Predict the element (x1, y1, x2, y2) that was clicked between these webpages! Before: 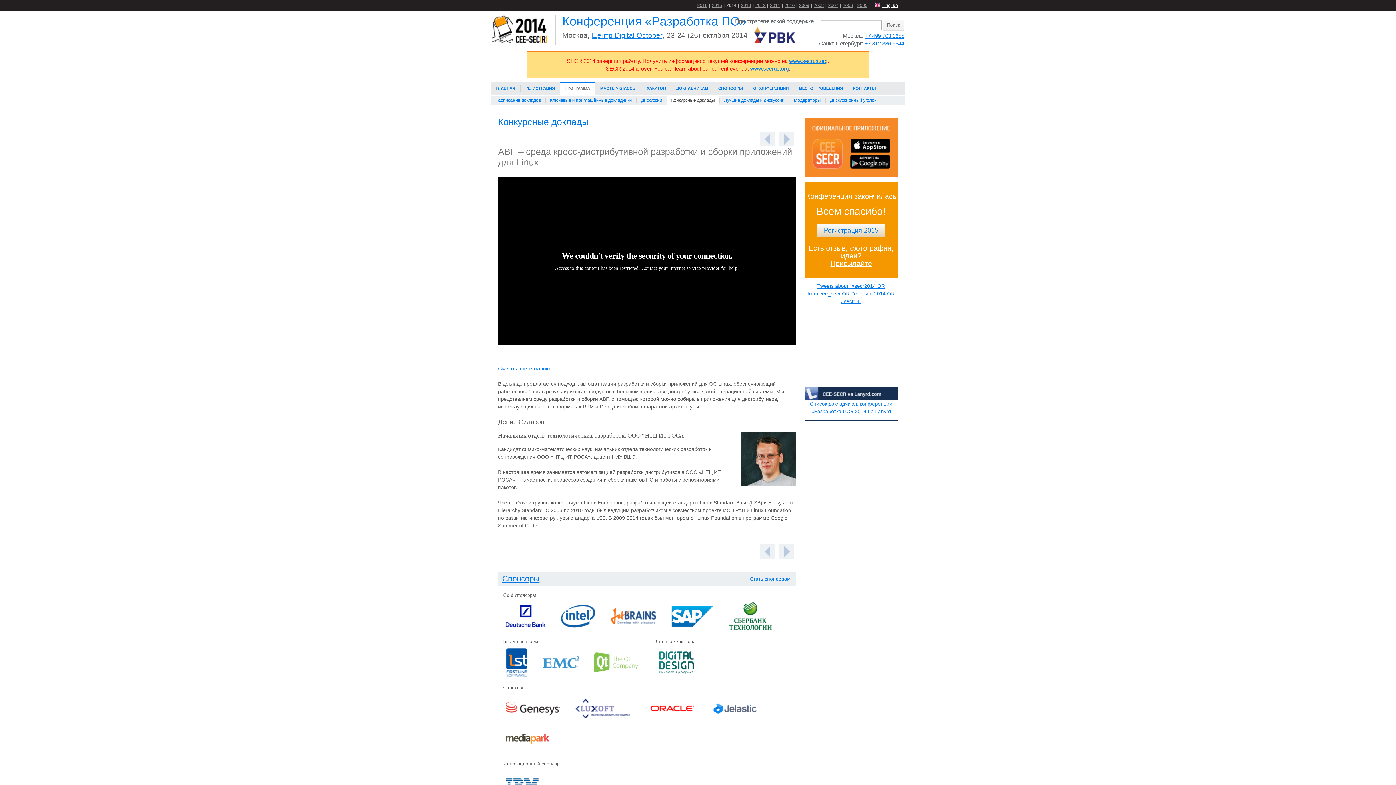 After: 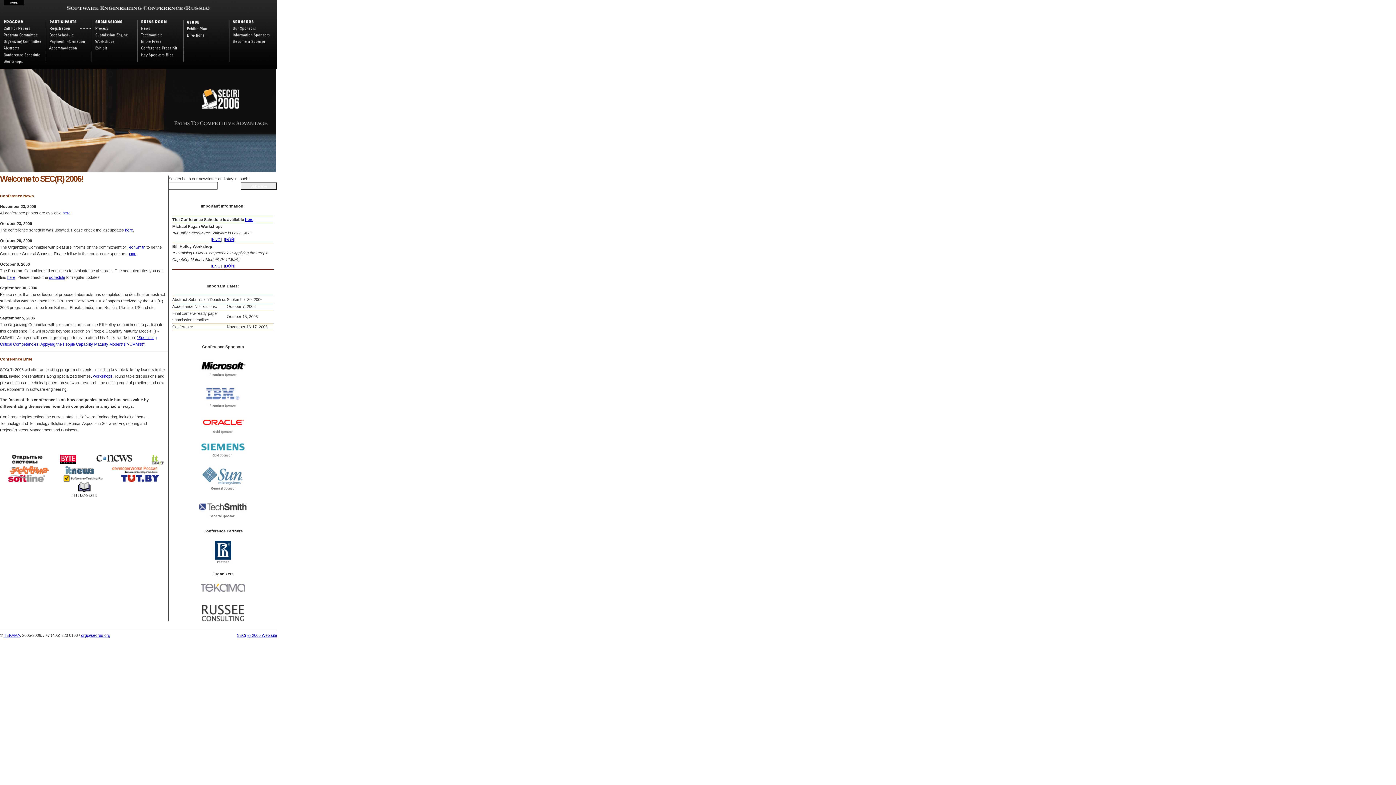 Action: label: 2006 bbox: (842, 2, 853, 8)